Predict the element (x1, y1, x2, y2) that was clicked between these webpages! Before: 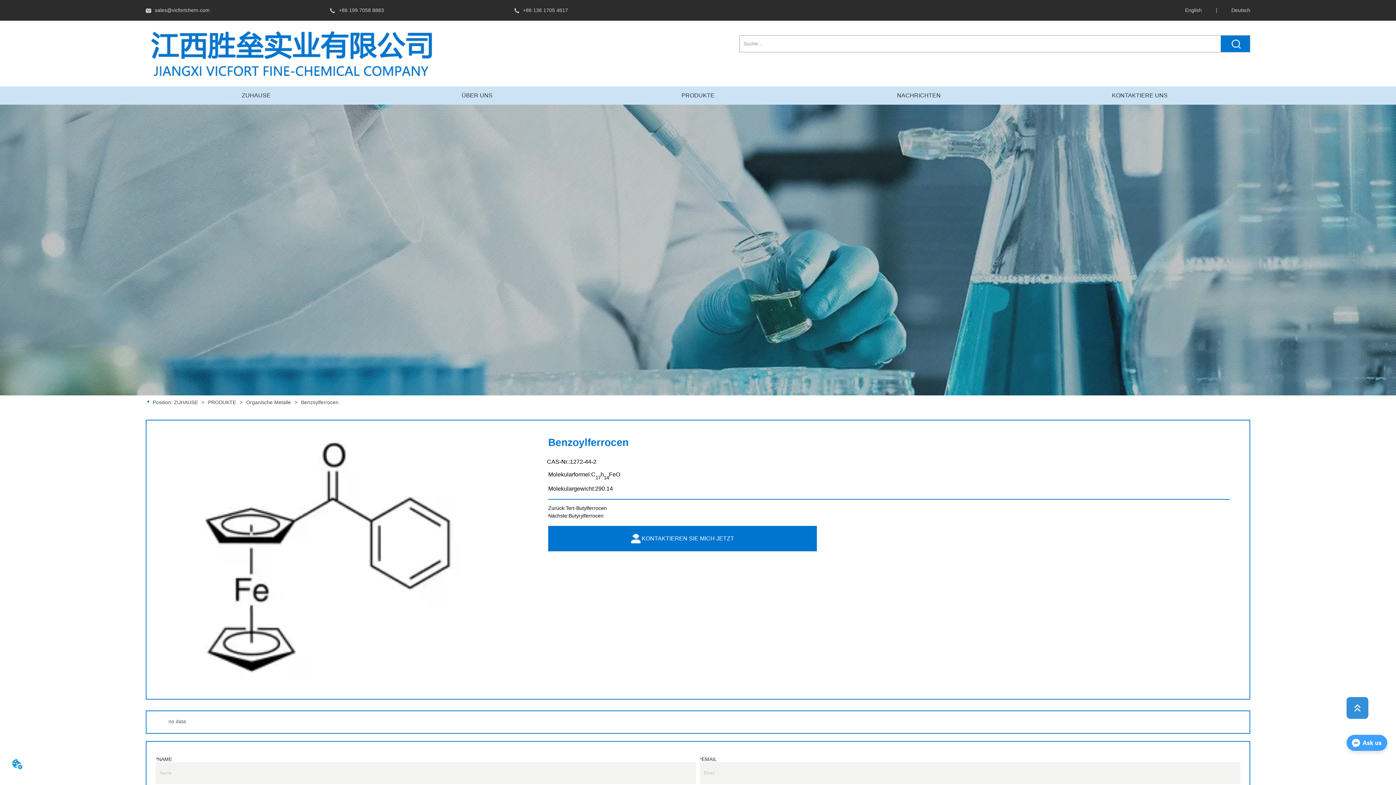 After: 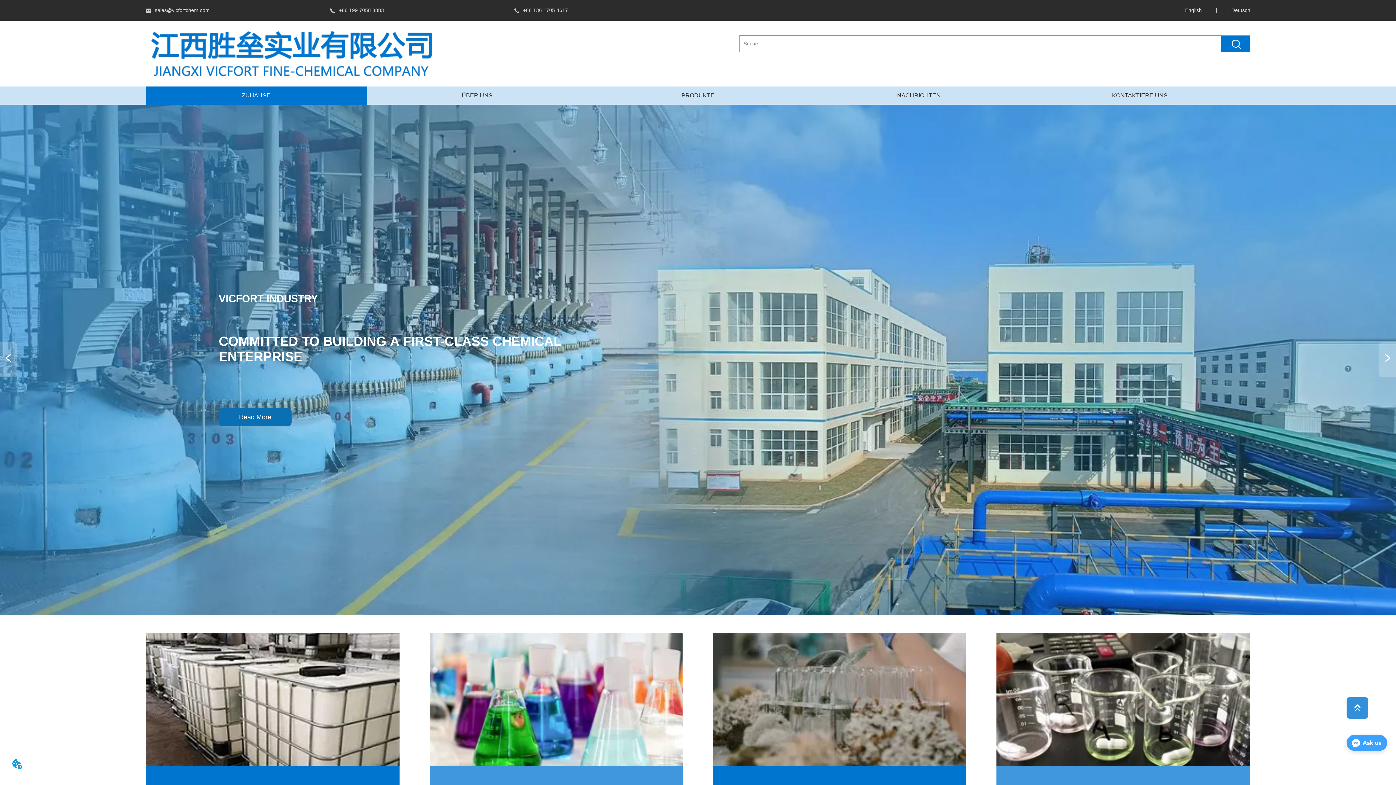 Action: bbox: (1231, 7, 1250, 13) label: Deutsch